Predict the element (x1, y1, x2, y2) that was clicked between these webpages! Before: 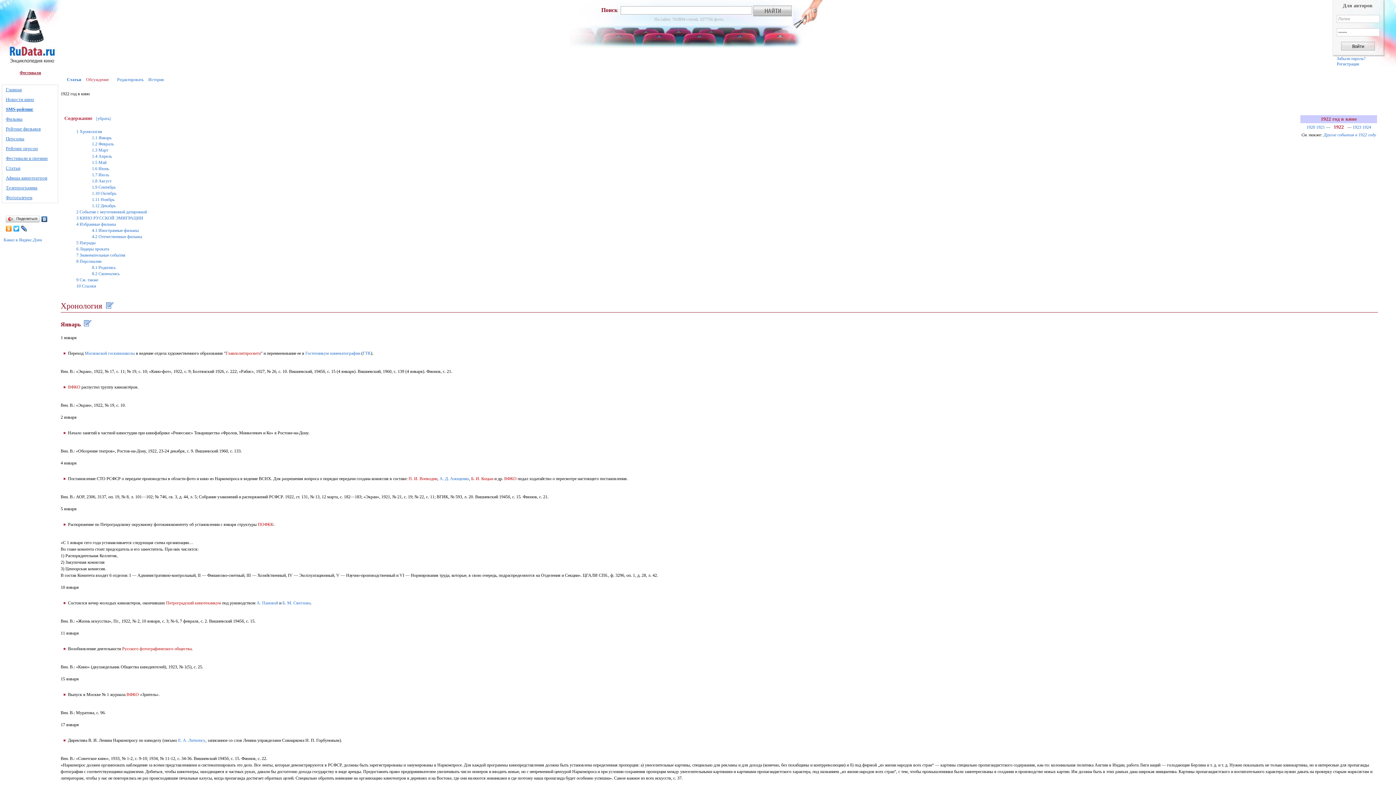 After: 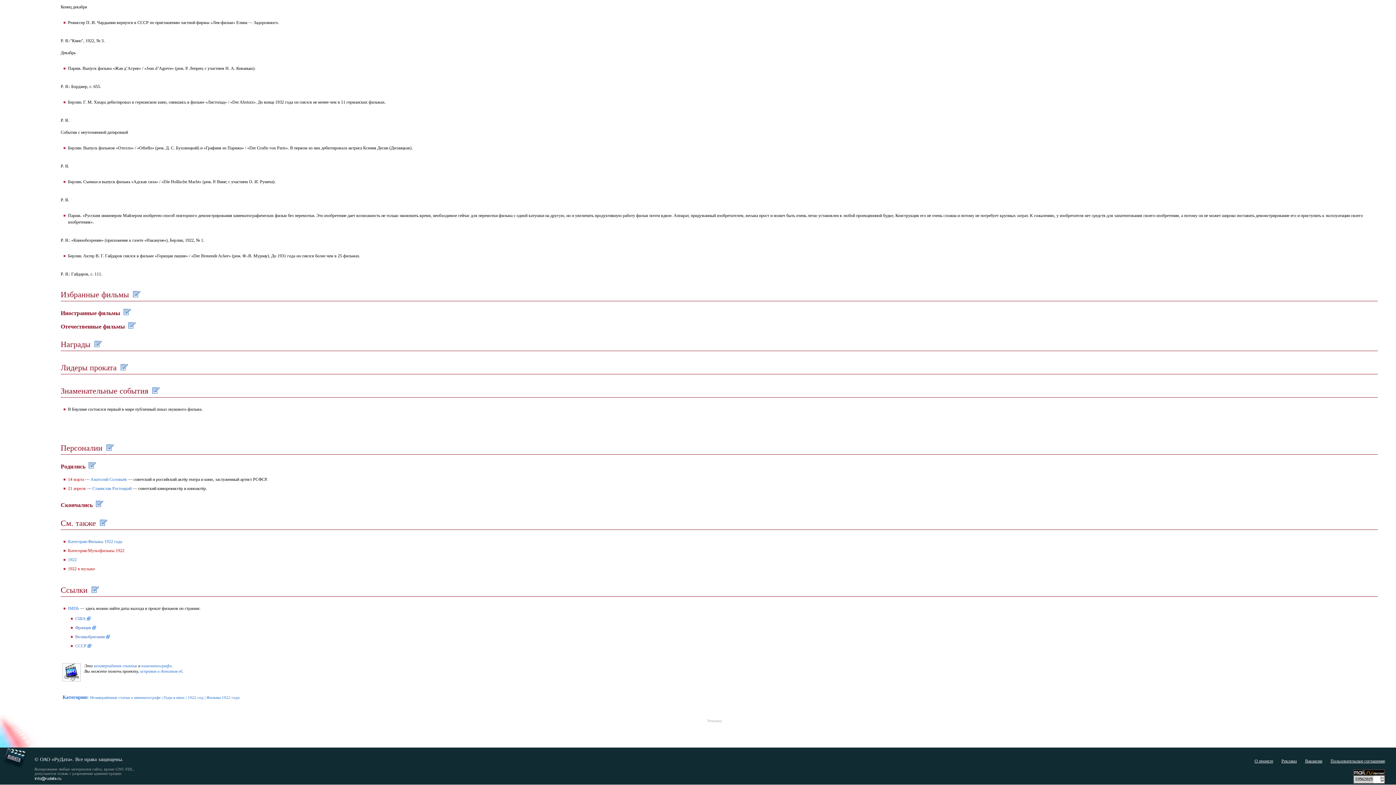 Action: bbox: (91, 234, 142, 239) label: 4.2 Отечественные фильмы